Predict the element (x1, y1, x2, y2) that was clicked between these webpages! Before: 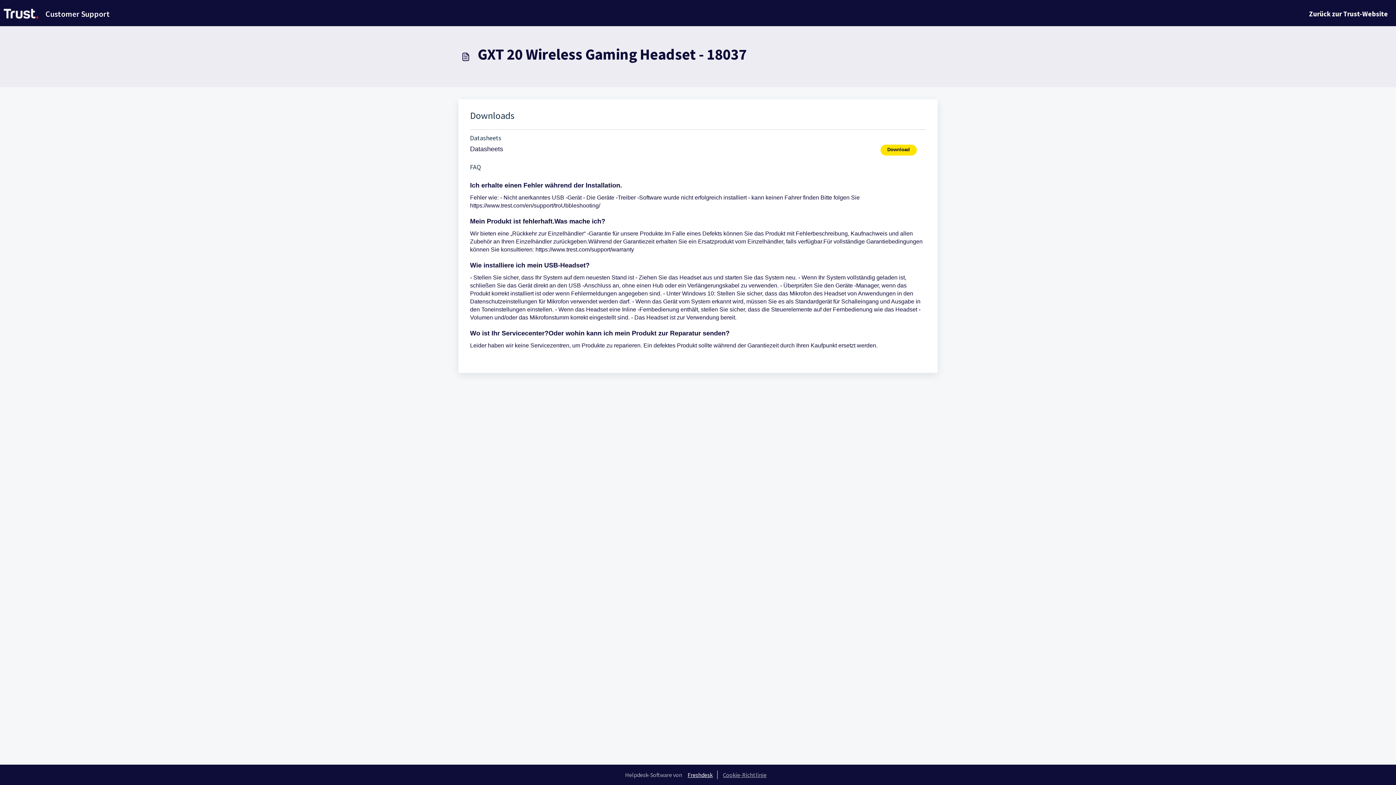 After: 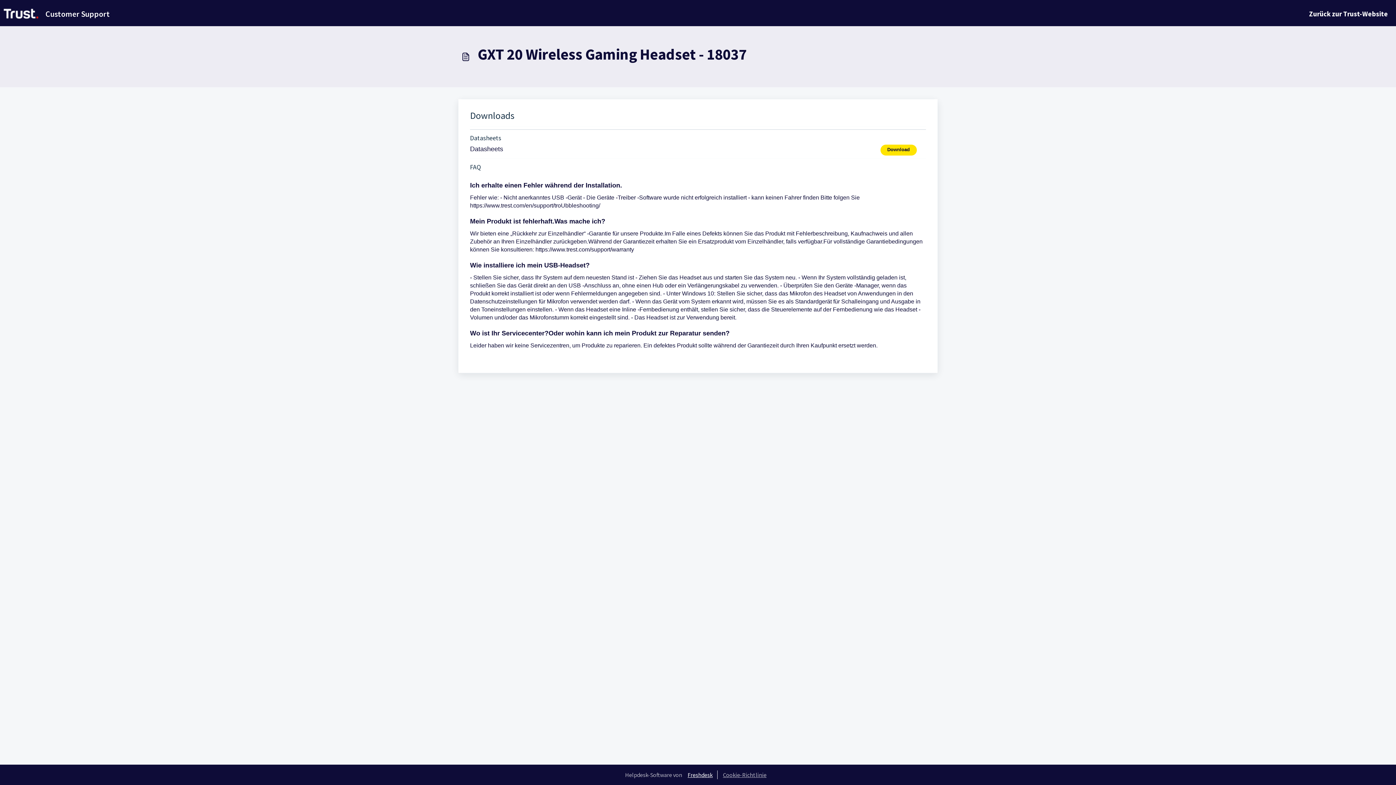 Action: bbox: (683, 770, 717, 779) label: Freshdesk